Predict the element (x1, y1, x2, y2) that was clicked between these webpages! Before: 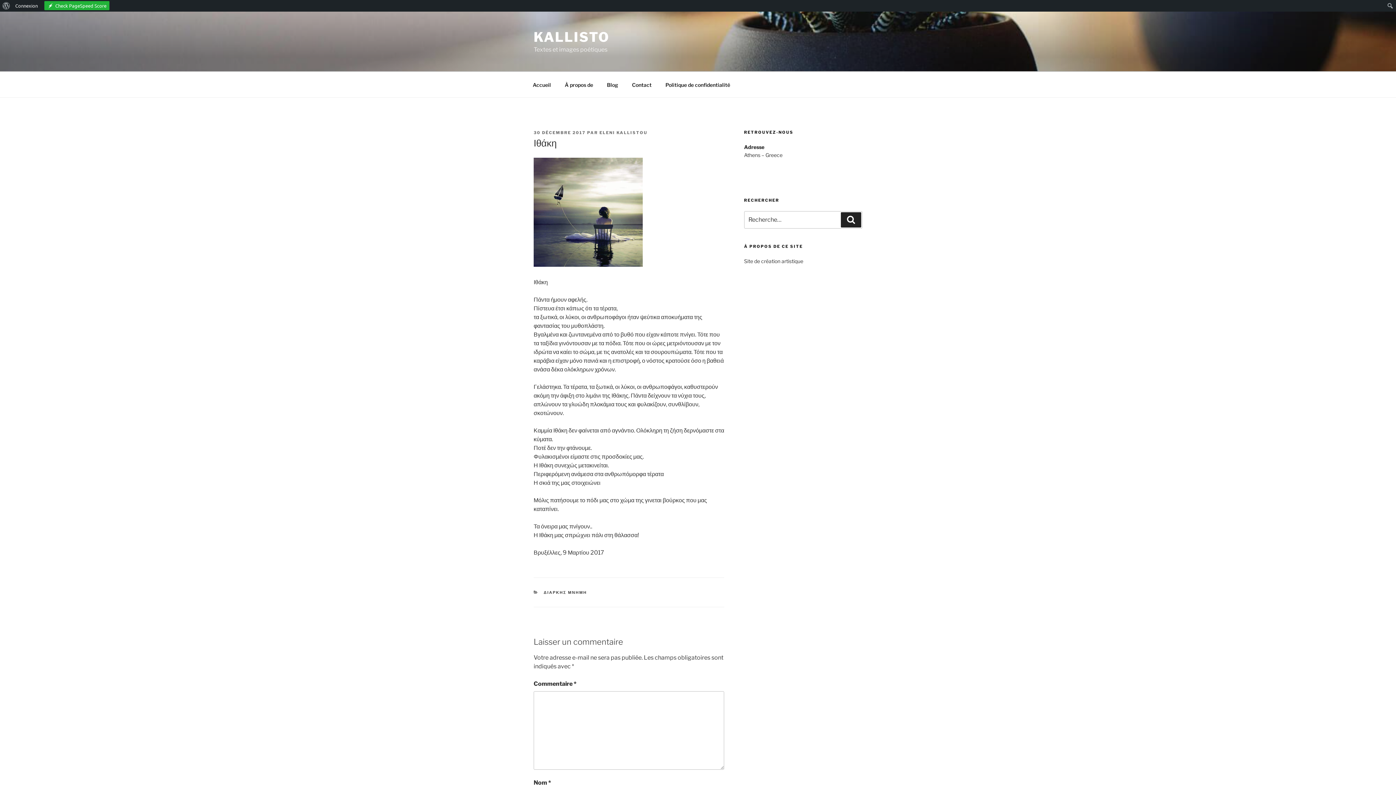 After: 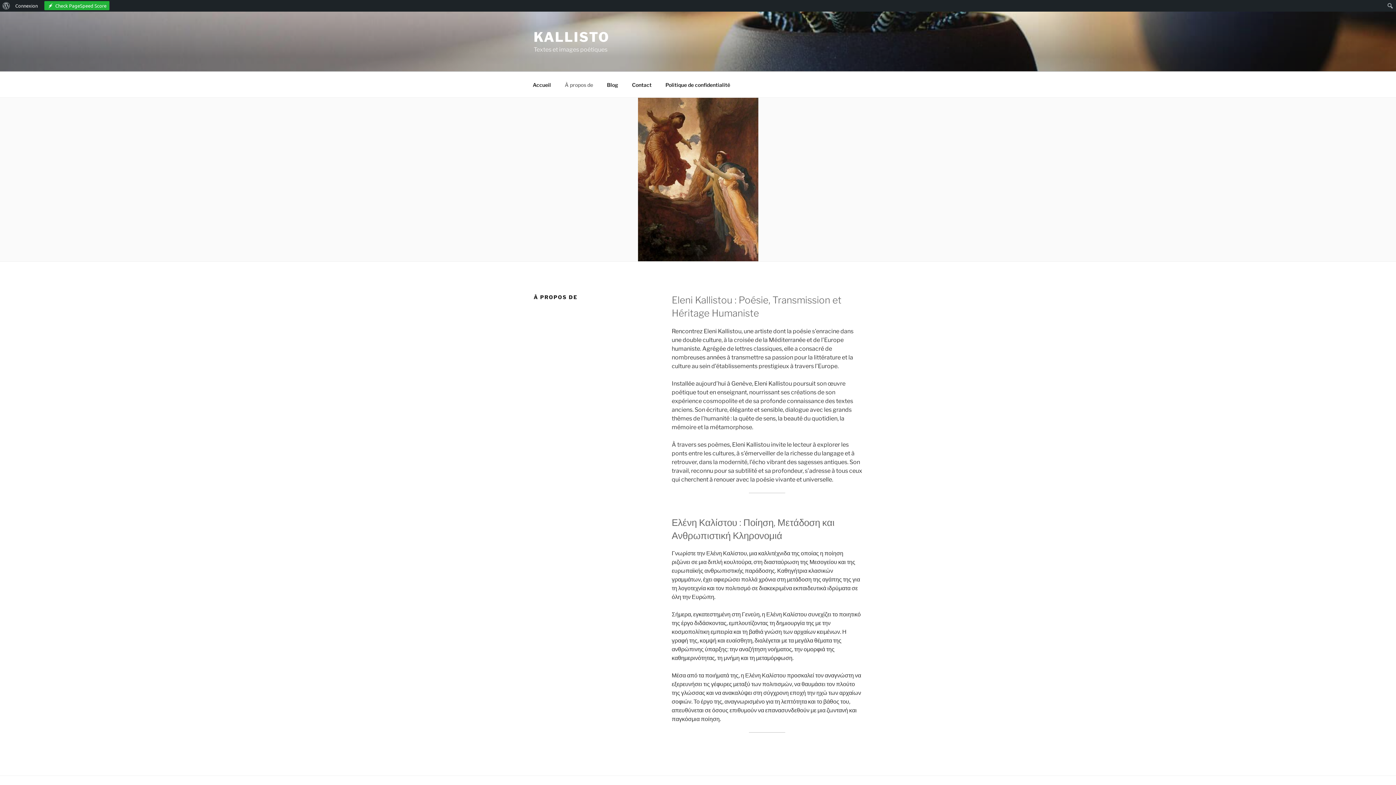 Action: bbox: (558, 75, 599, 93) label: À propos de